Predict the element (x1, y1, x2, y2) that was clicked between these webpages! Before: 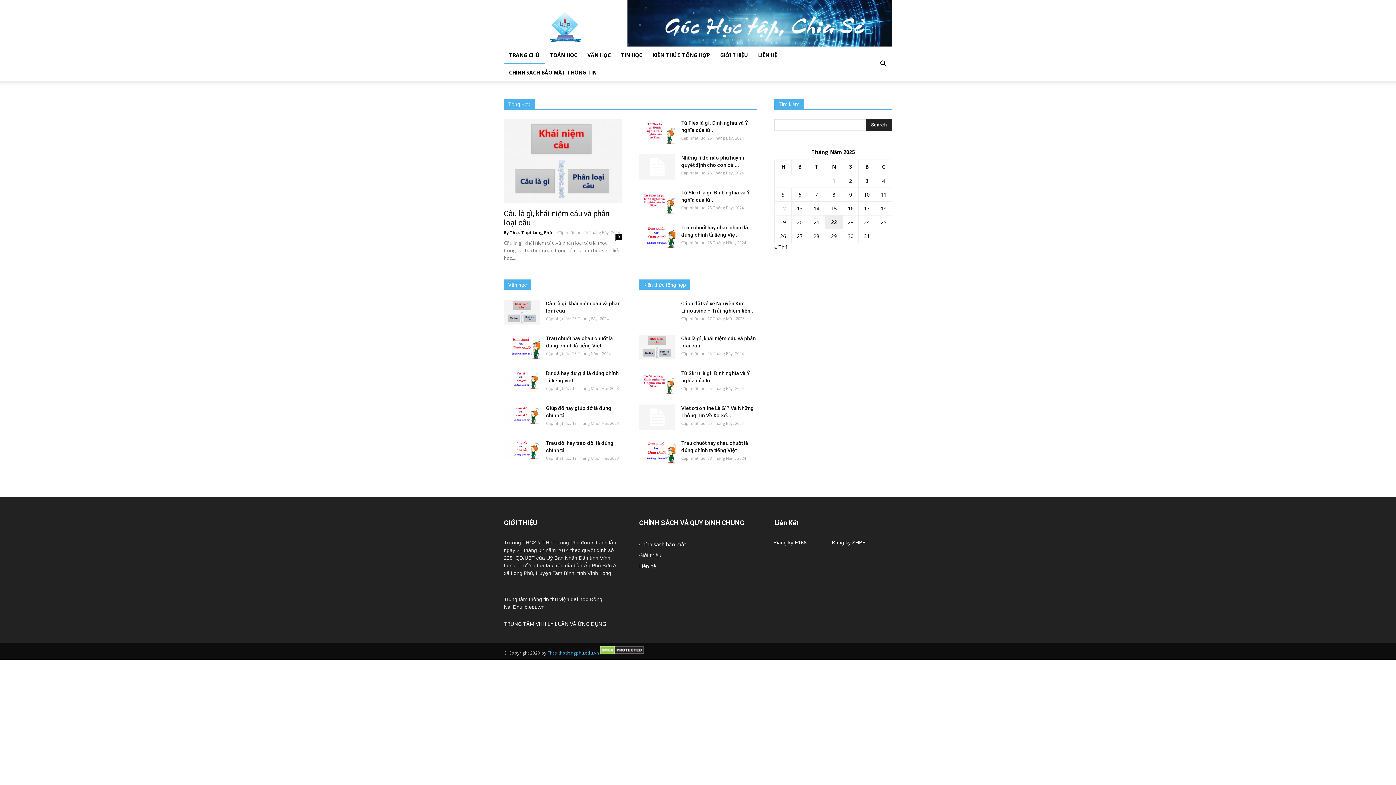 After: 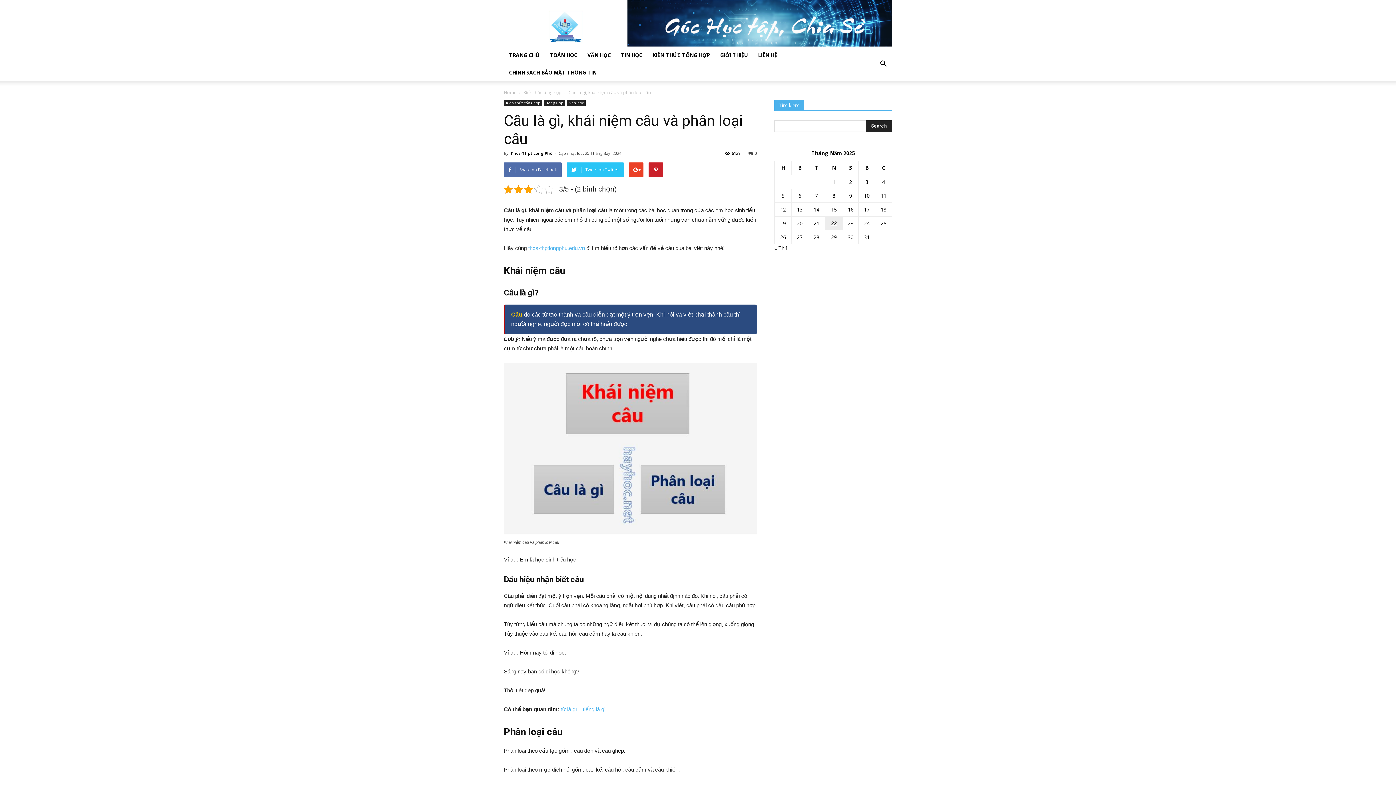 Action: bbox: (615, 233, 621, 240) label: 0